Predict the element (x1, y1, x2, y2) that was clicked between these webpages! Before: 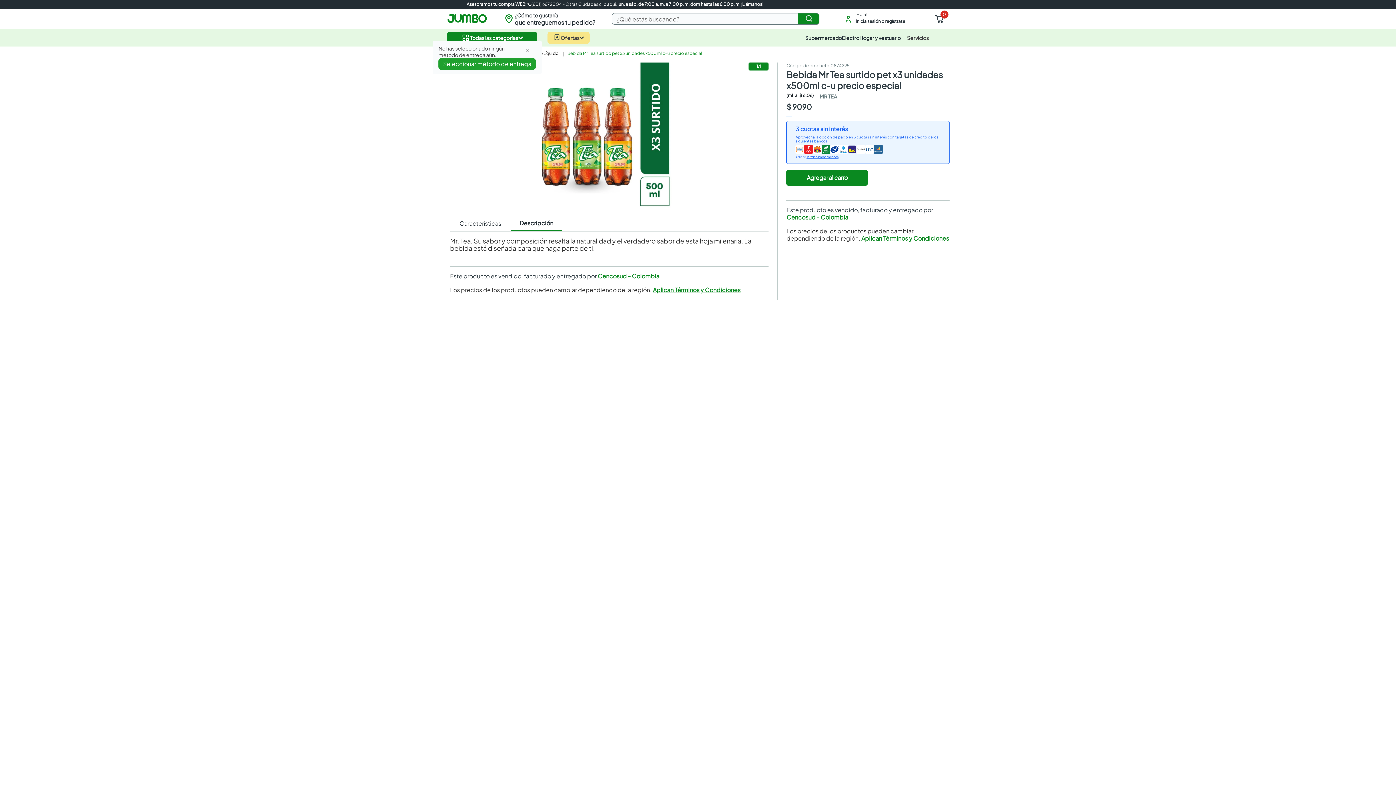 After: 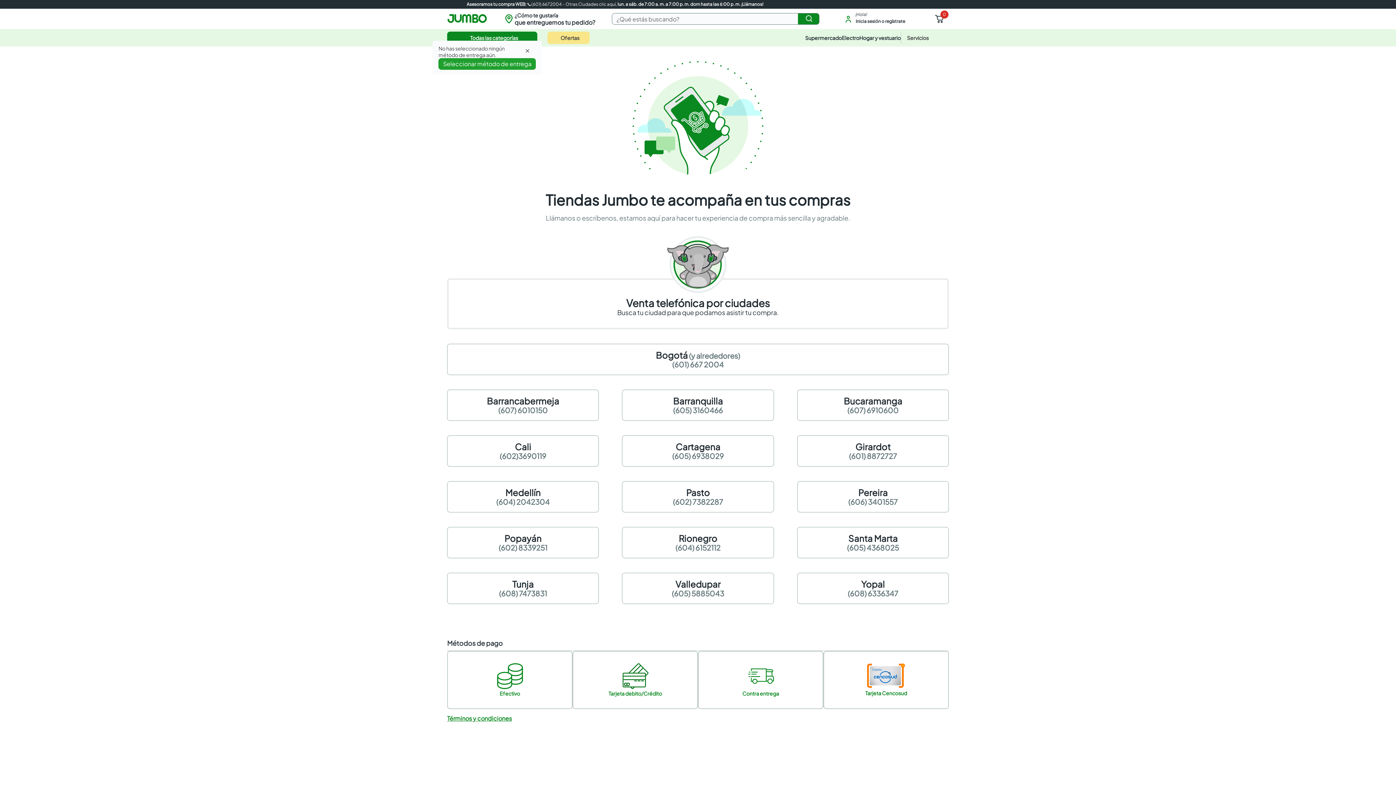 Action: bbox: (565, 1, 616, 6) label: Otras Ciudades clic aquí,